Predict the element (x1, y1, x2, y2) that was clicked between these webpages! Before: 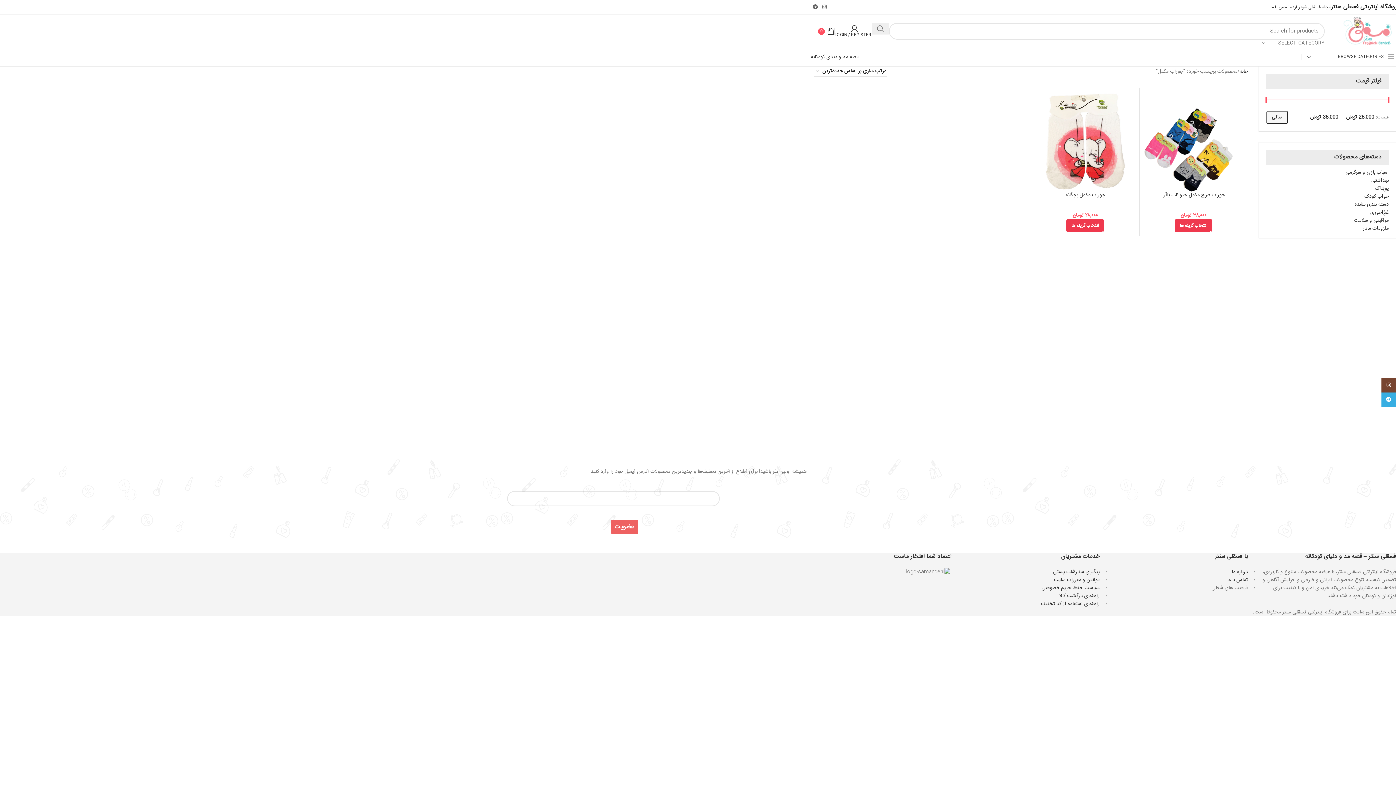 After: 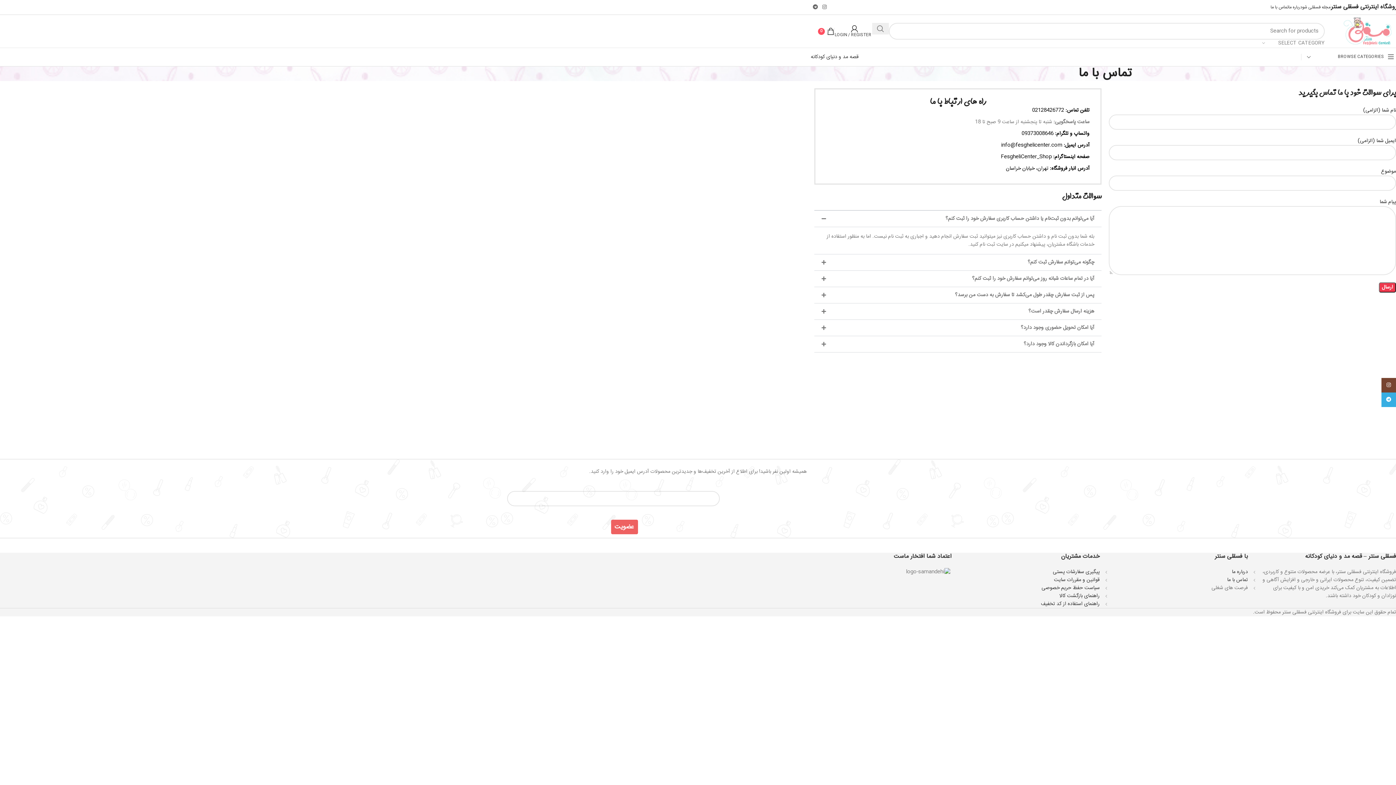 Action: bbox: (1270, 0, 1288, 14) label: تماس با ما